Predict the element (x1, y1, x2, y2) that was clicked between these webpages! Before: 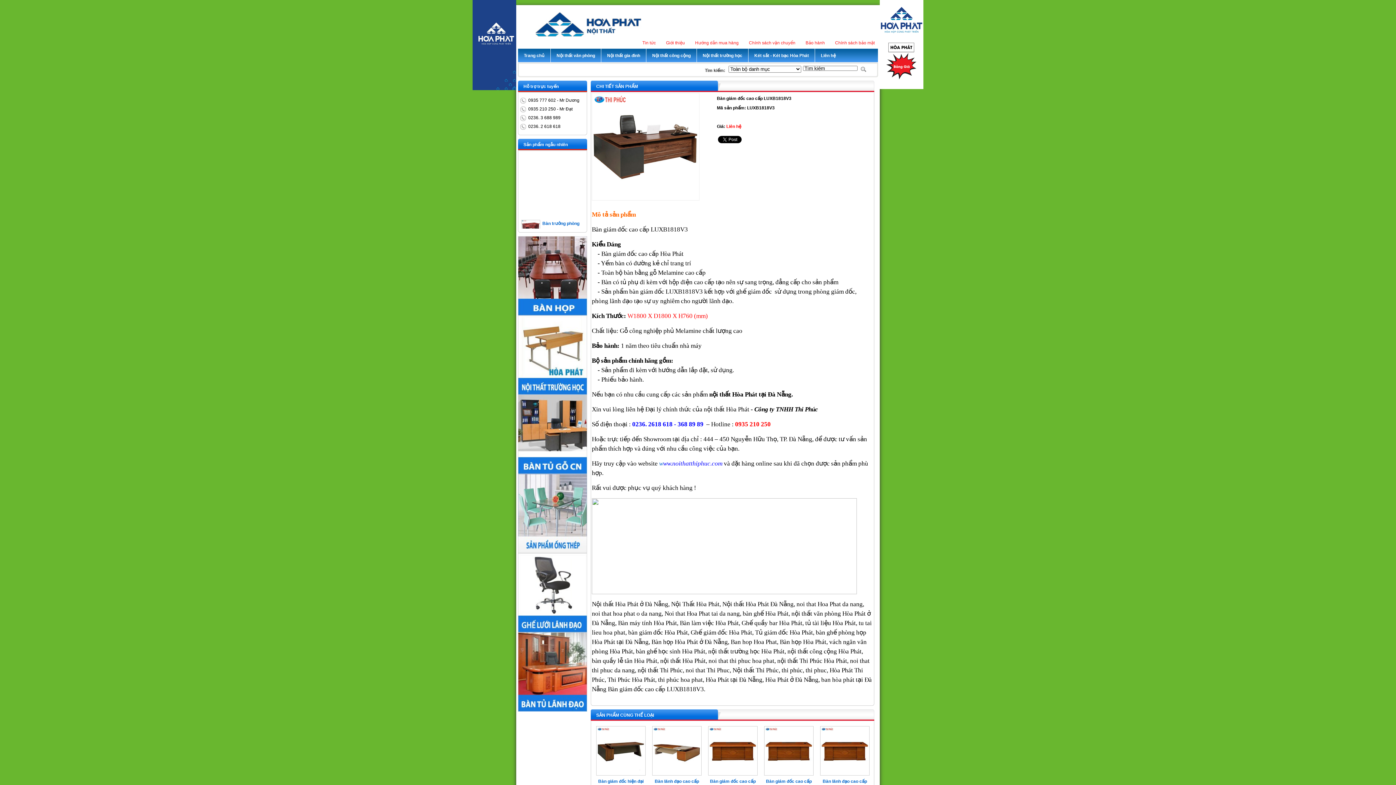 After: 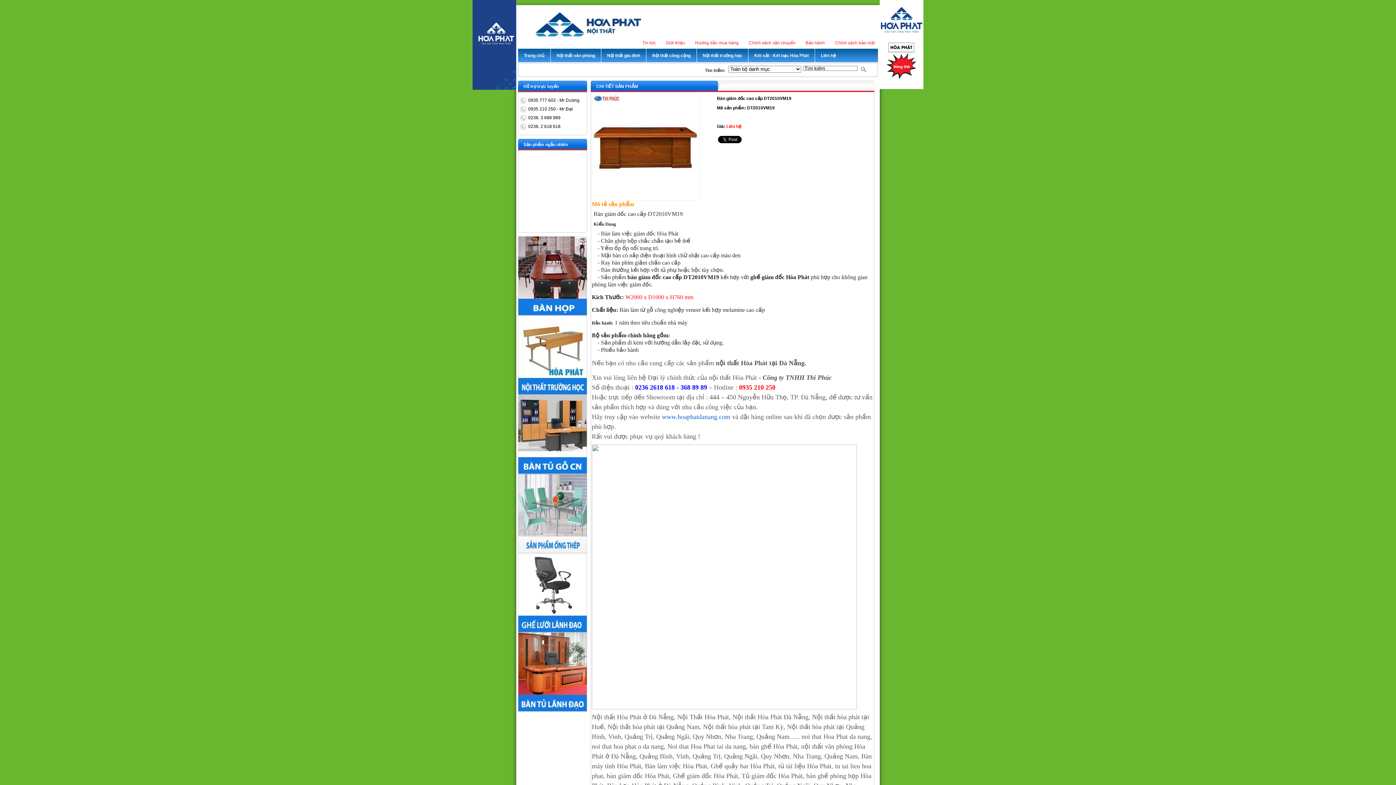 Action: bbox: (765, 770, 812, 776)